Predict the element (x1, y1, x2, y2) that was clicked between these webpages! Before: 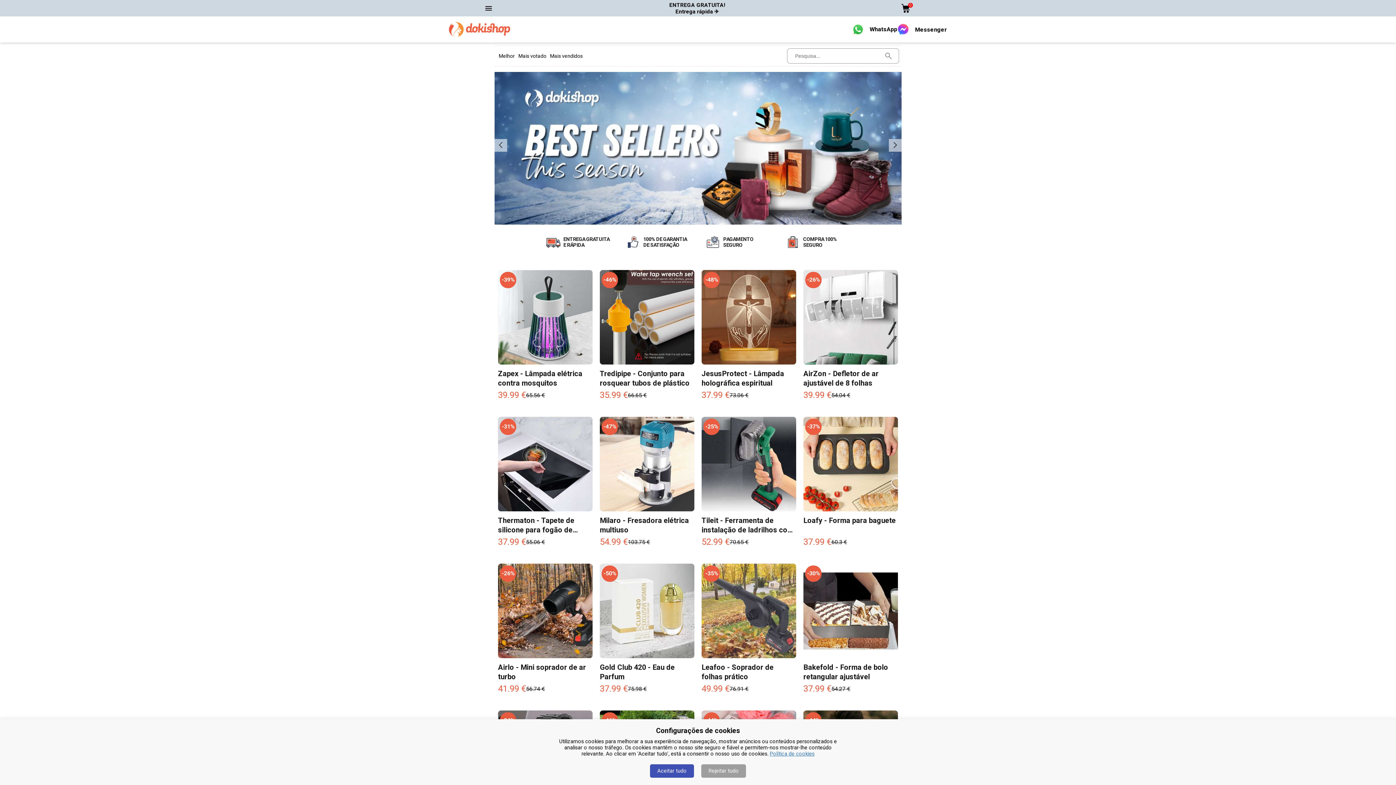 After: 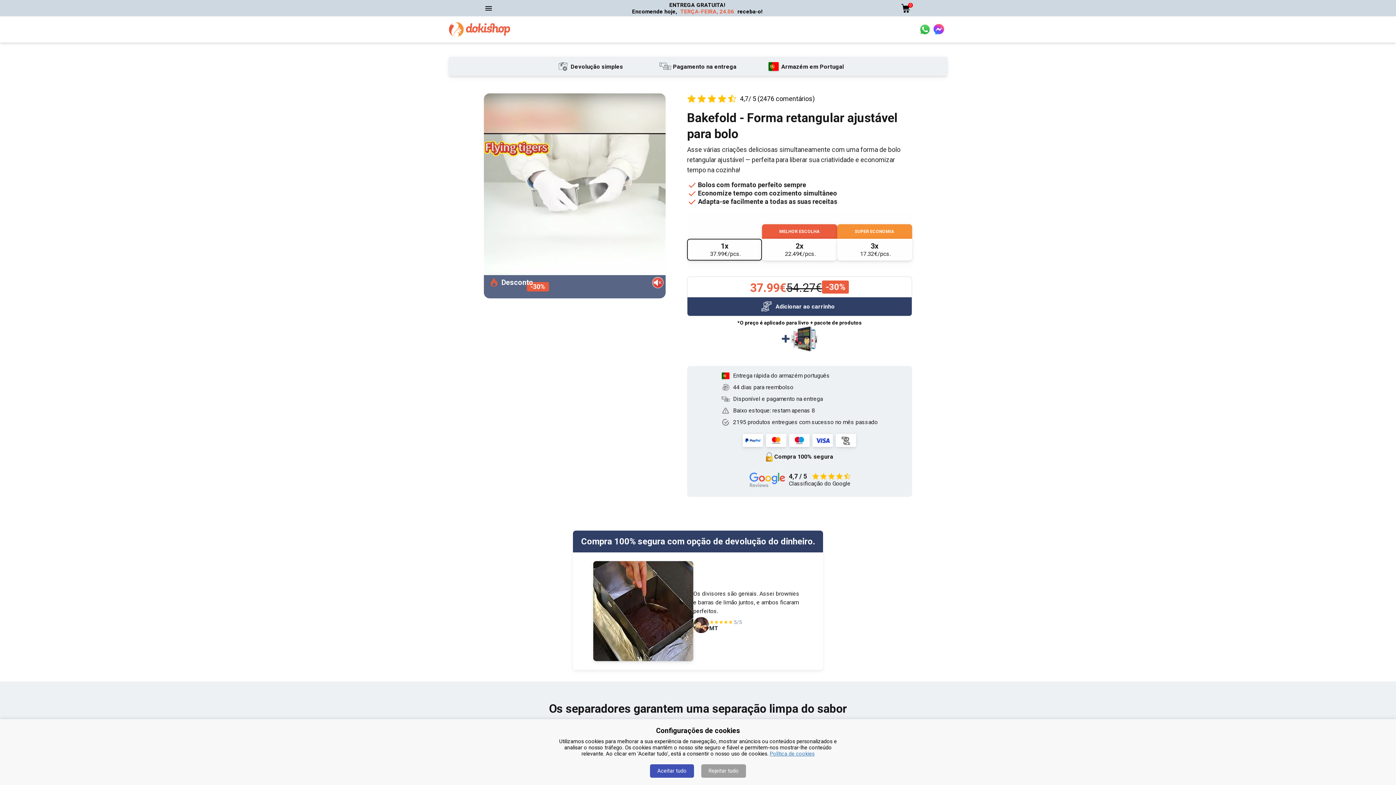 Action: bbox: (803, 564, 898, 658)